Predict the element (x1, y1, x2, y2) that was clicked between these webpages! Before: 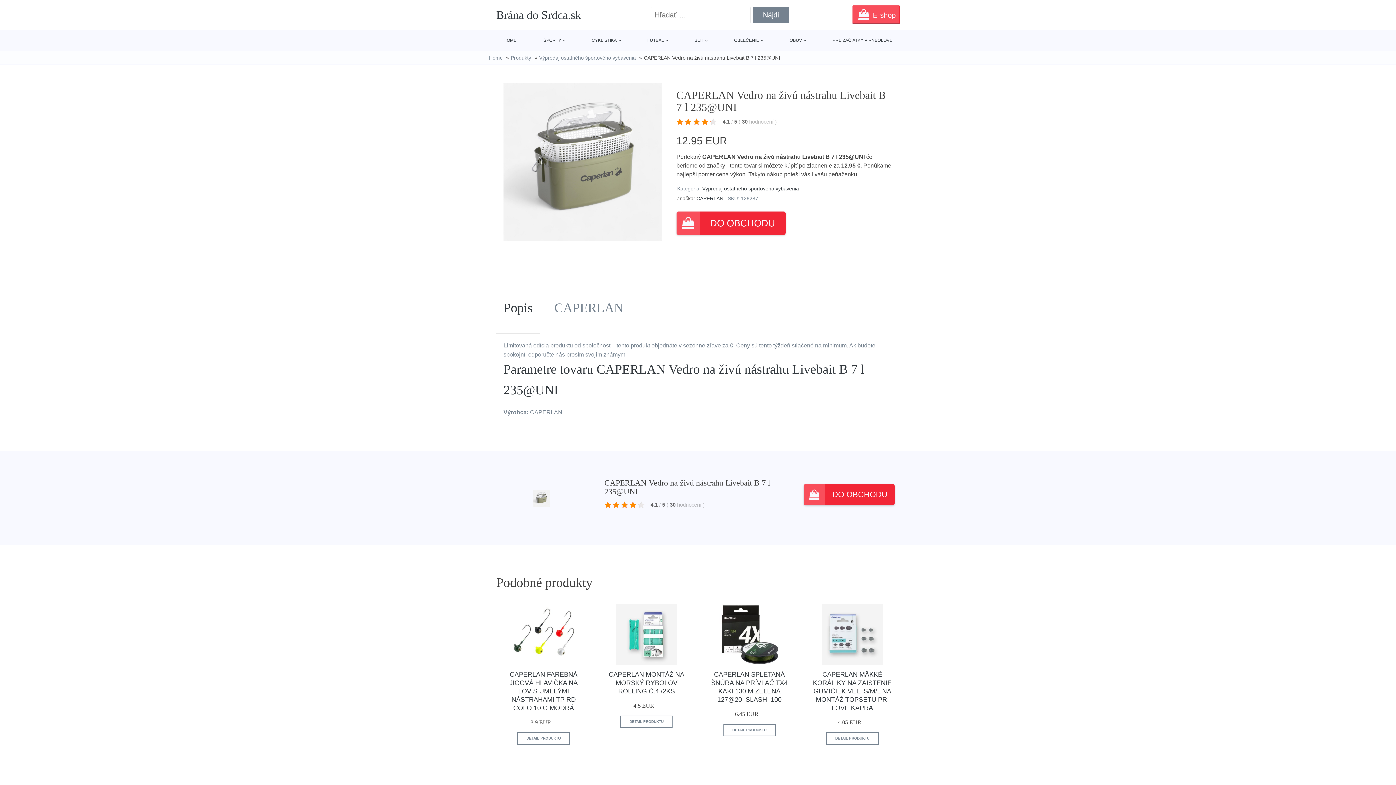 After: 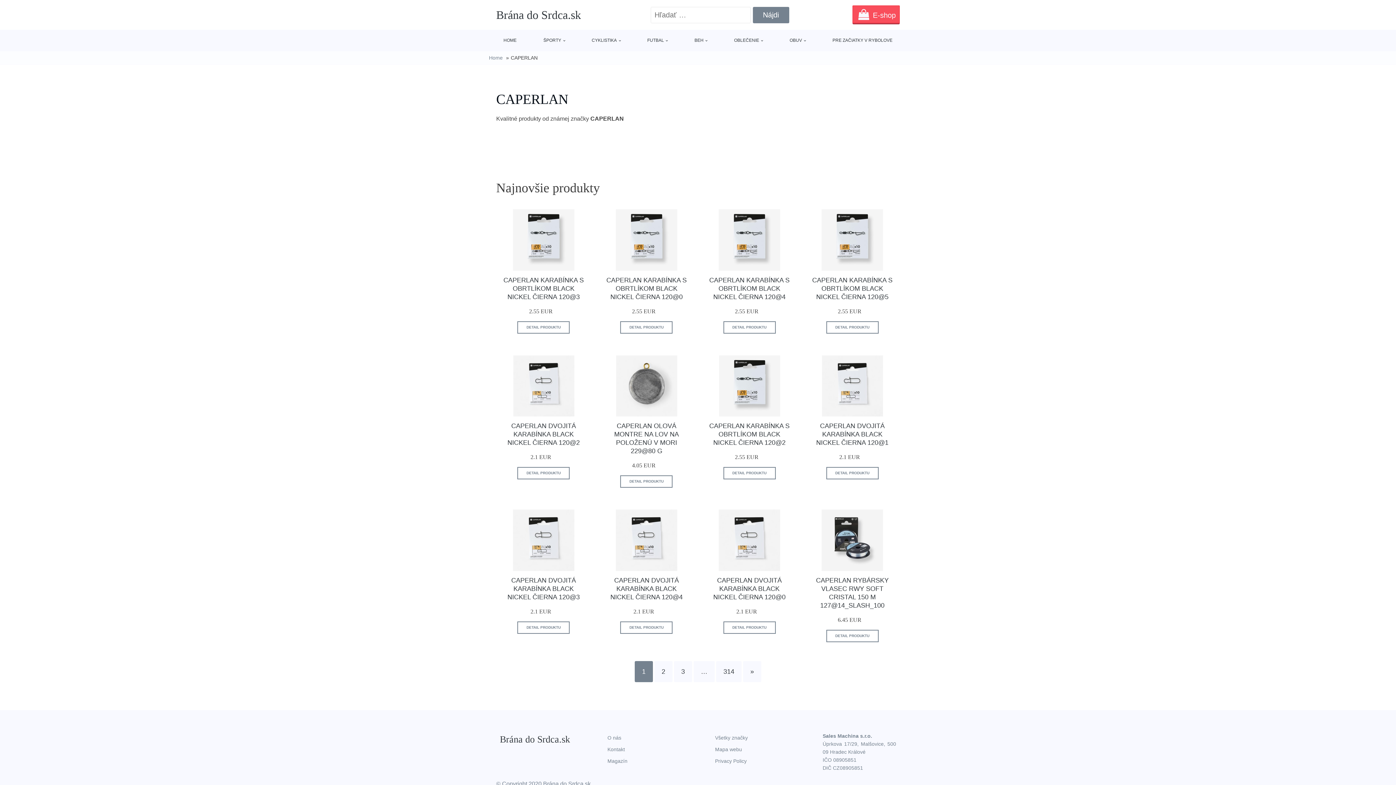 Action: bbox: (696, 195, 723, 201) label: CAPERLAN